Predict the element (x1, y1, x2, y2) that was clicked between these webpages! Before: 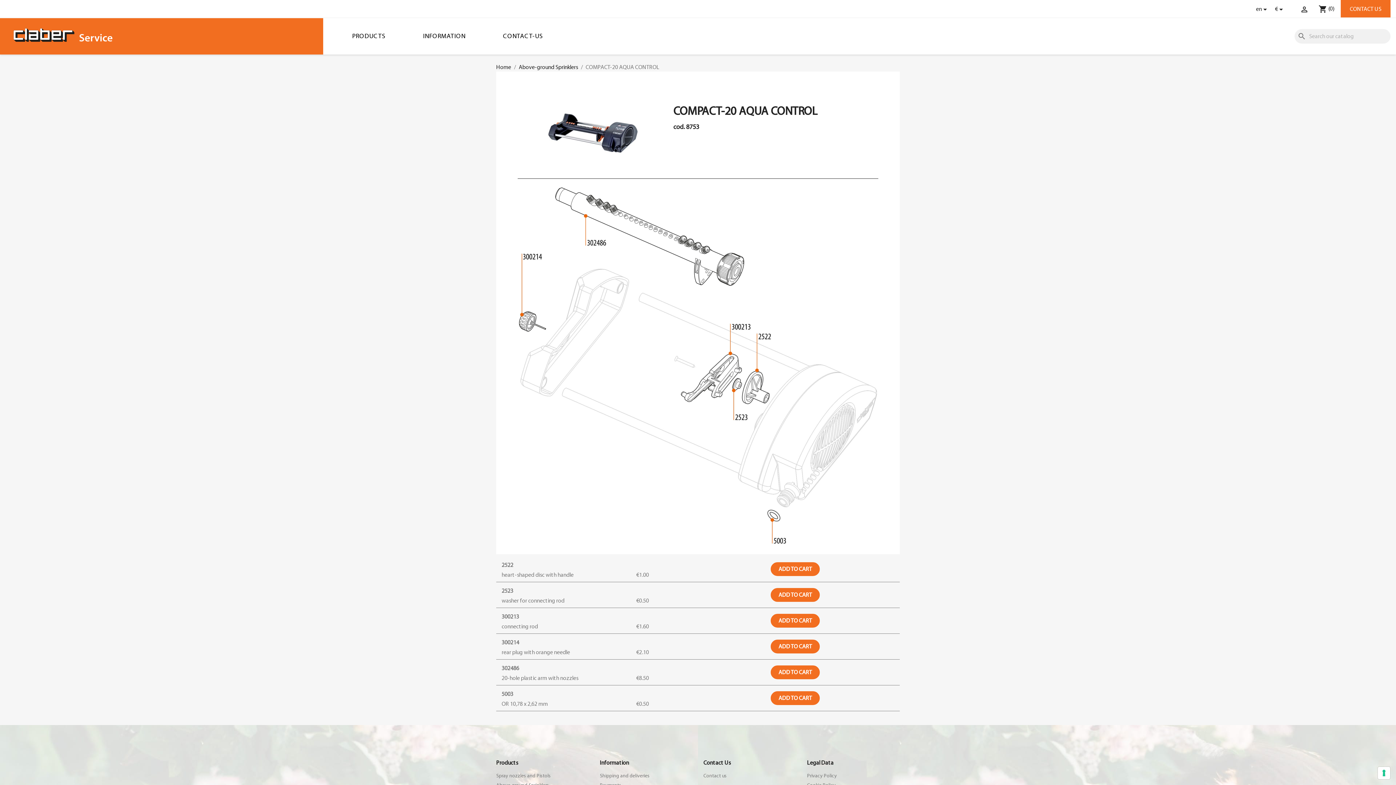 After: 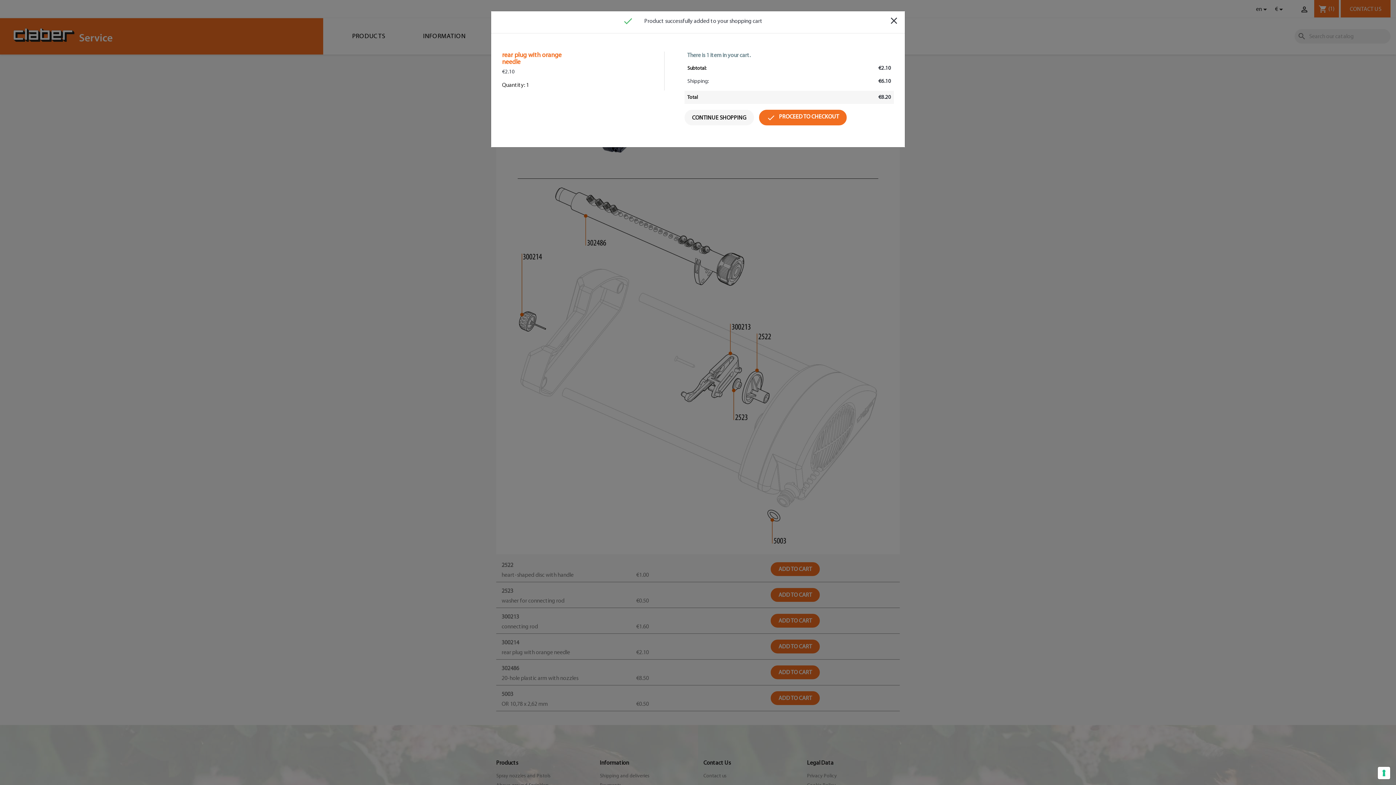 Action: bbox: (770, 639, 820, 653) label: ADD TO CART